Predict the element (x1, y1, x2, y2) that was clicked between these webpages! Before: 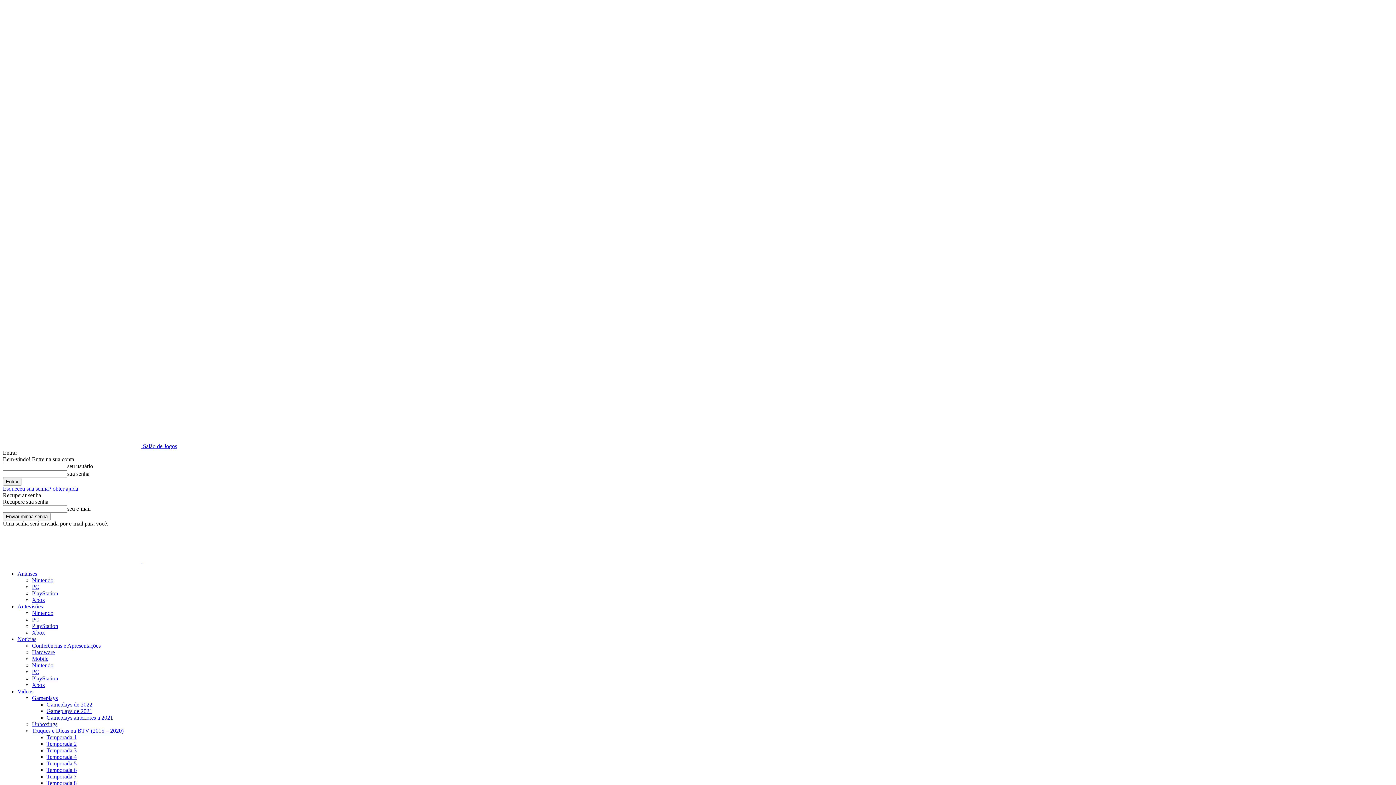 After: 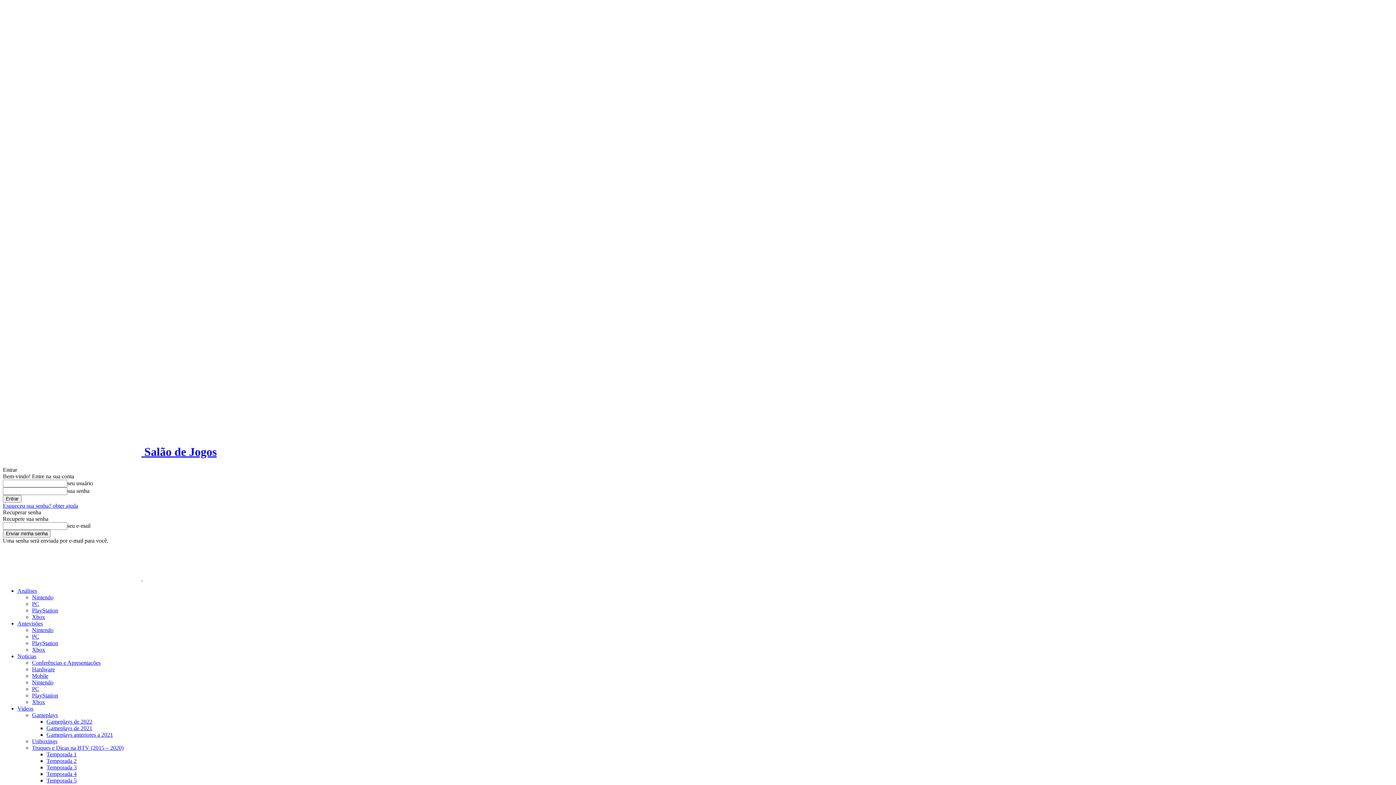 Action: label: Gameplays de 2022 bbox: (46, 701, 92, 708)